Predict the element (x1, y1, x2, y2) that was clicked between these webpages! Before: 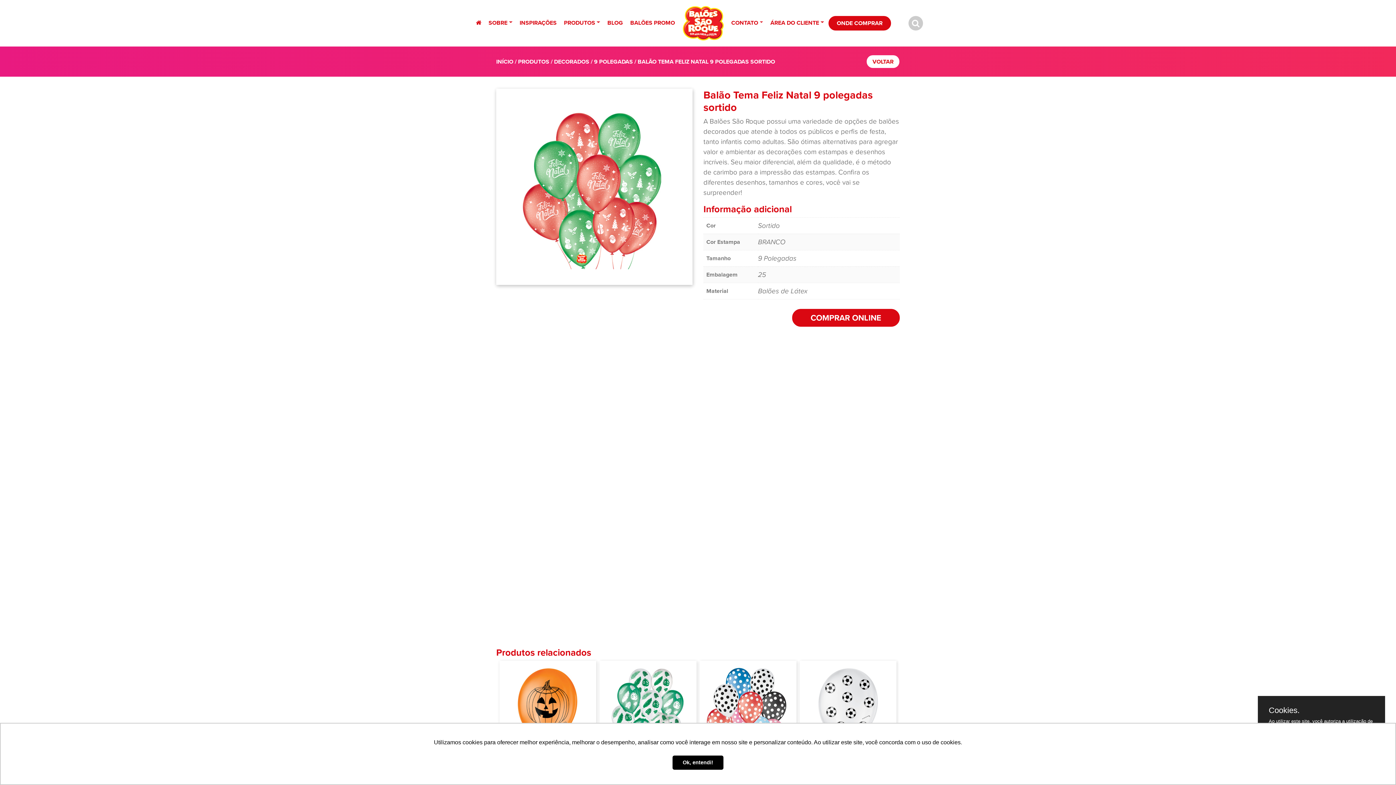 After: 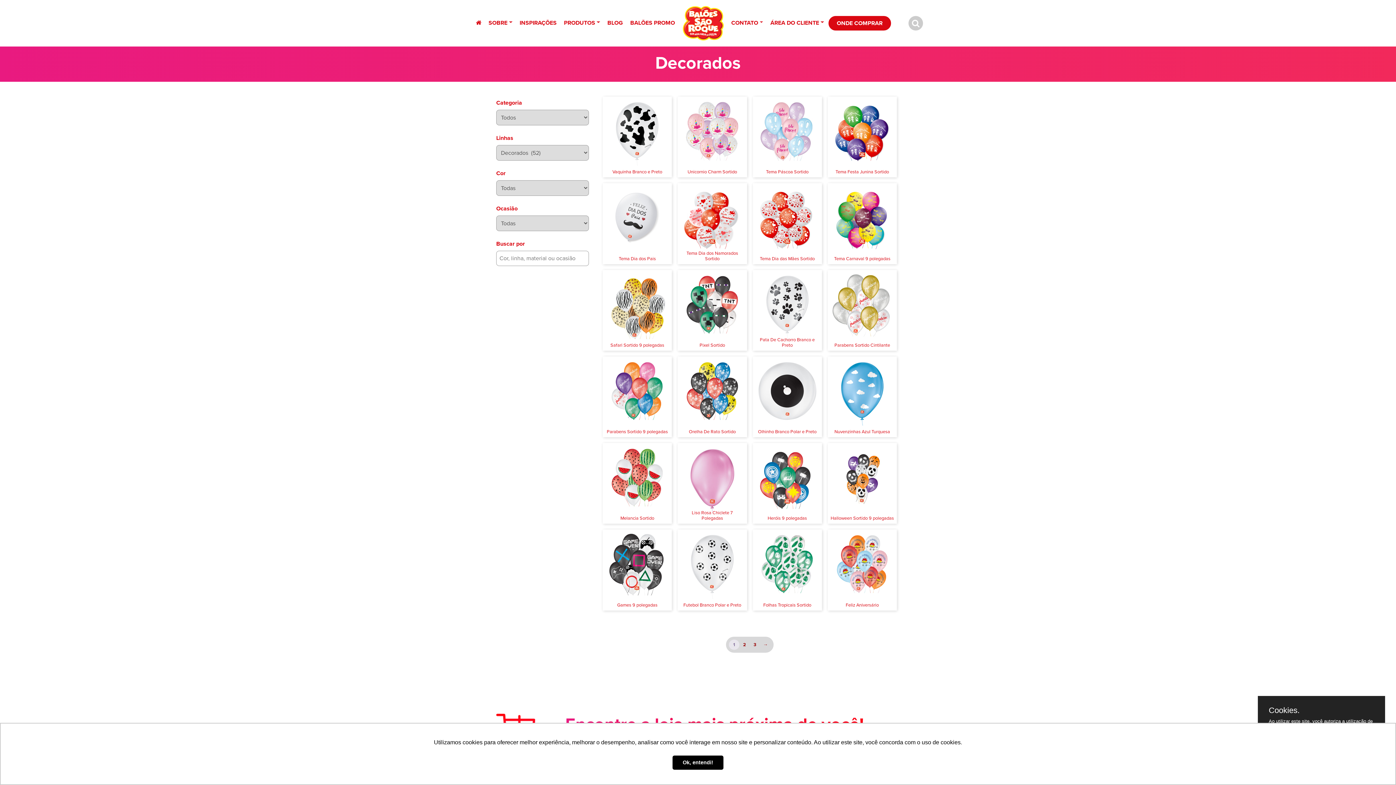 Action: label: DECORADOS bbox: (554, 57, 589, 65)